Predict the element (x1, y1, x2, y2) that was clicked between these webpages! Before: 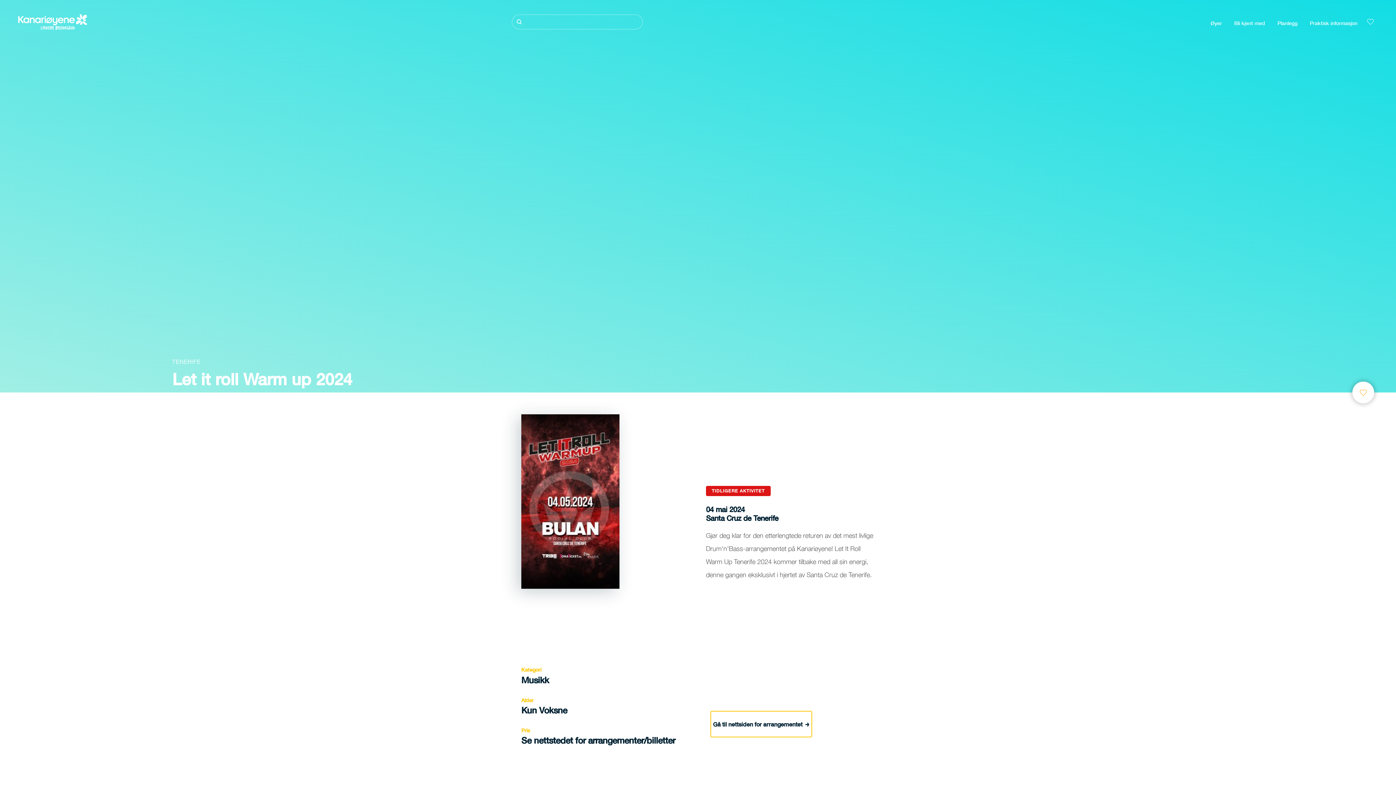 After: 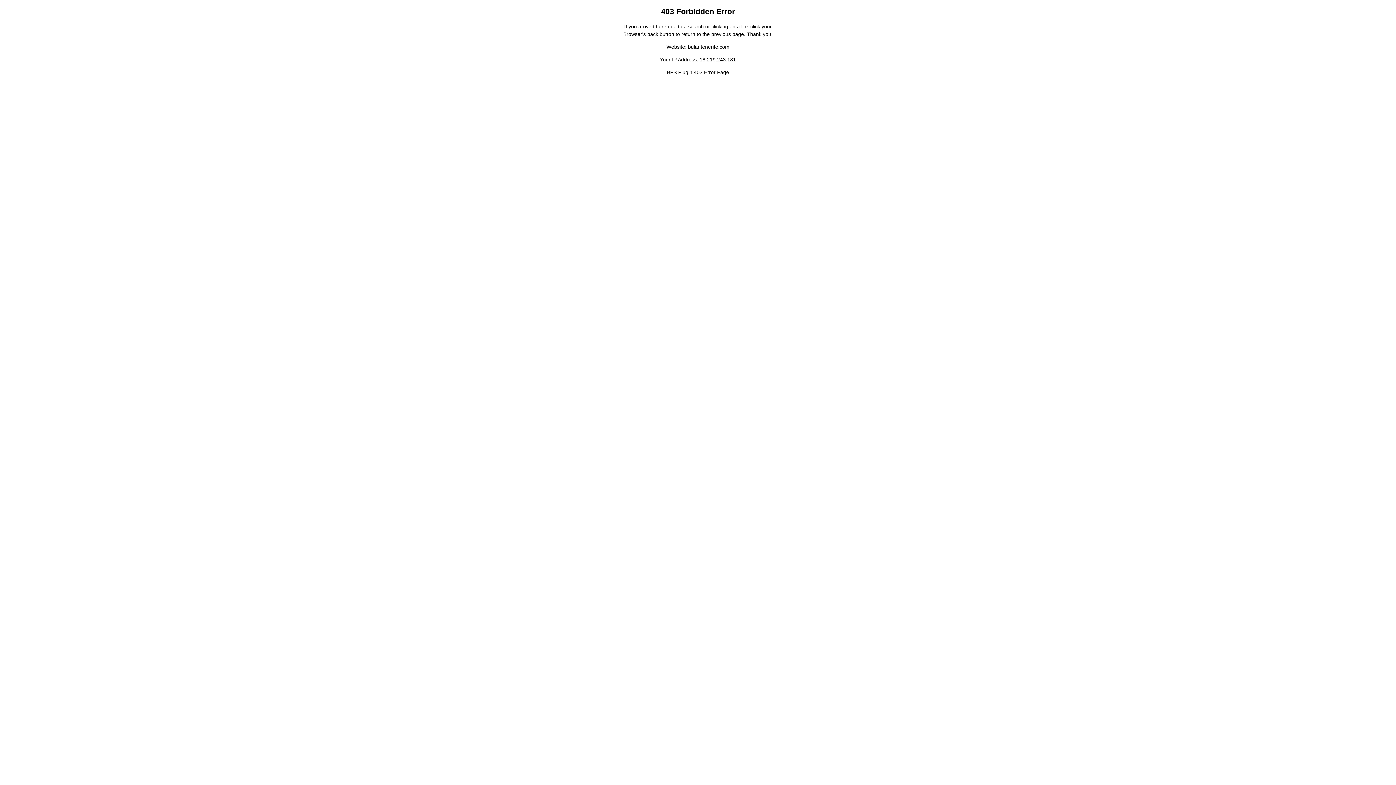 Action: label: Gå til nettsiden for arrangementet bbox: (711, 712, 811, 737)